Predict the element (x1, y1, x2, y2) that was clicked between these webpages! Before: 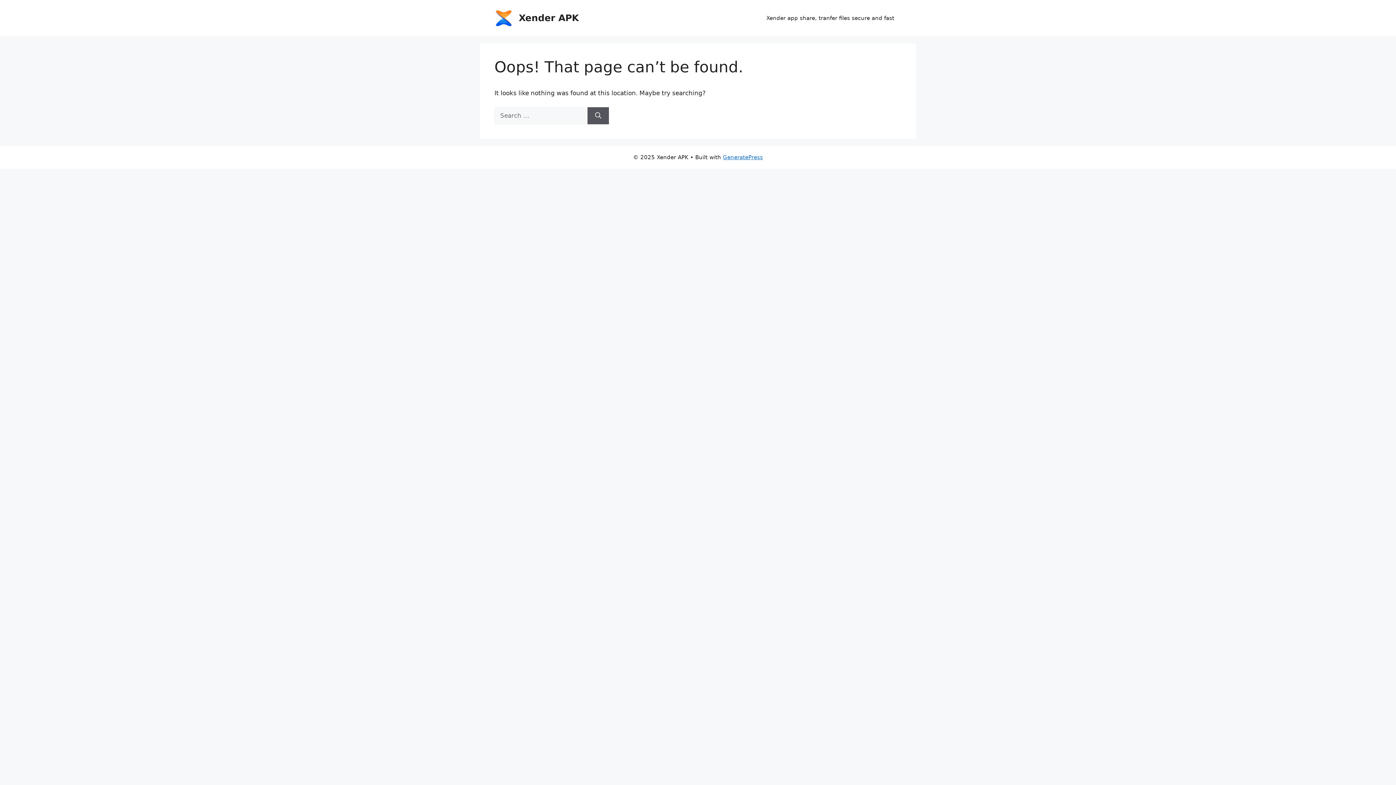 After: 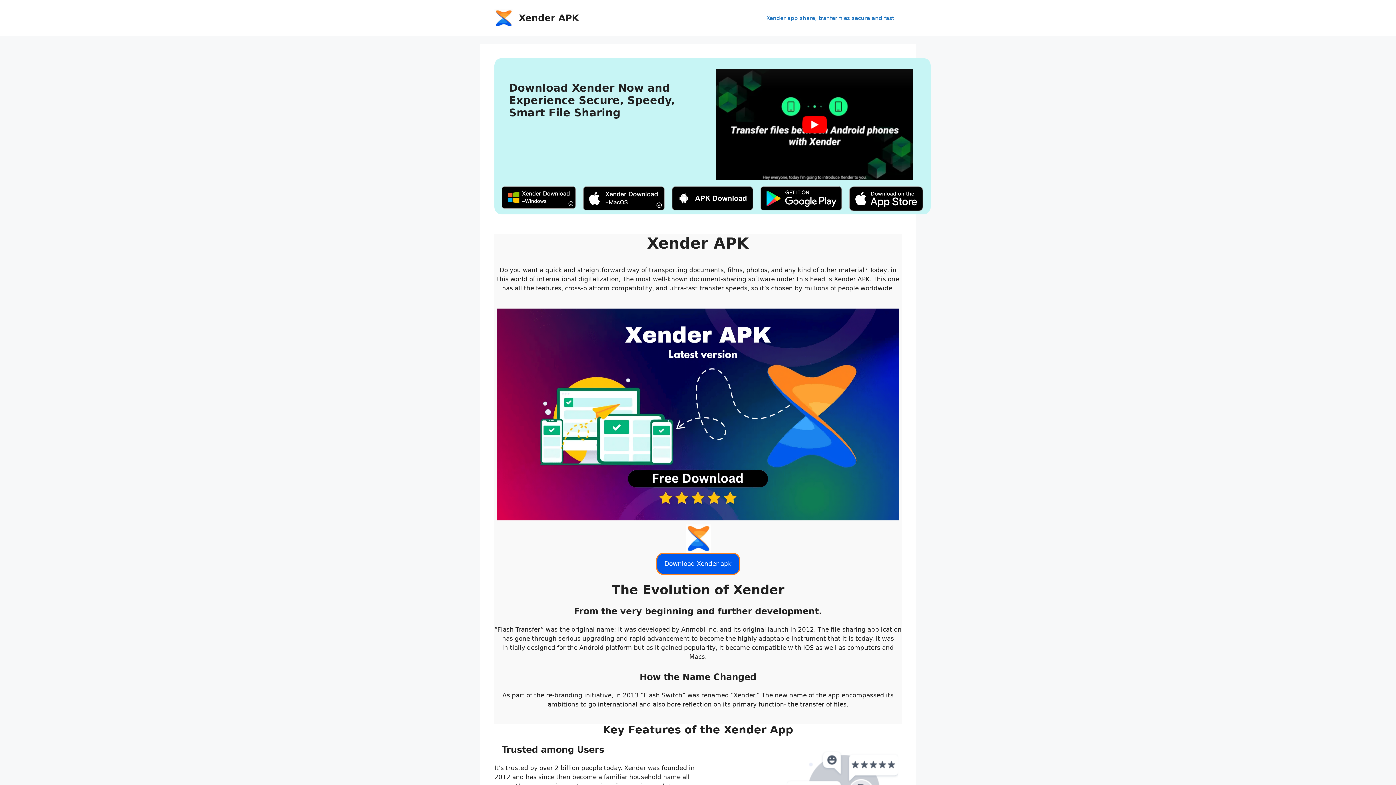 Action: label: Xender app share, tranfer files secure and fast bbox: (759, 7, 901, 29)